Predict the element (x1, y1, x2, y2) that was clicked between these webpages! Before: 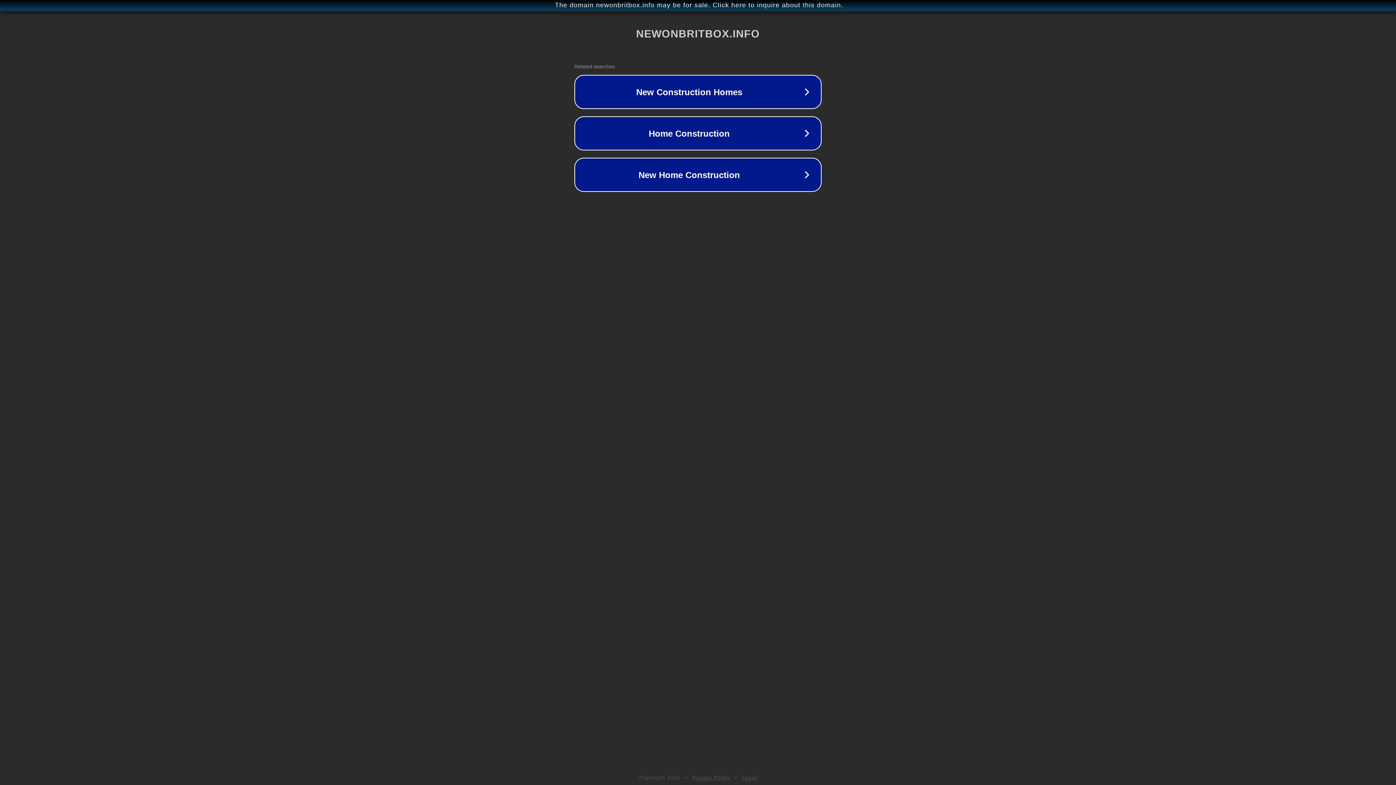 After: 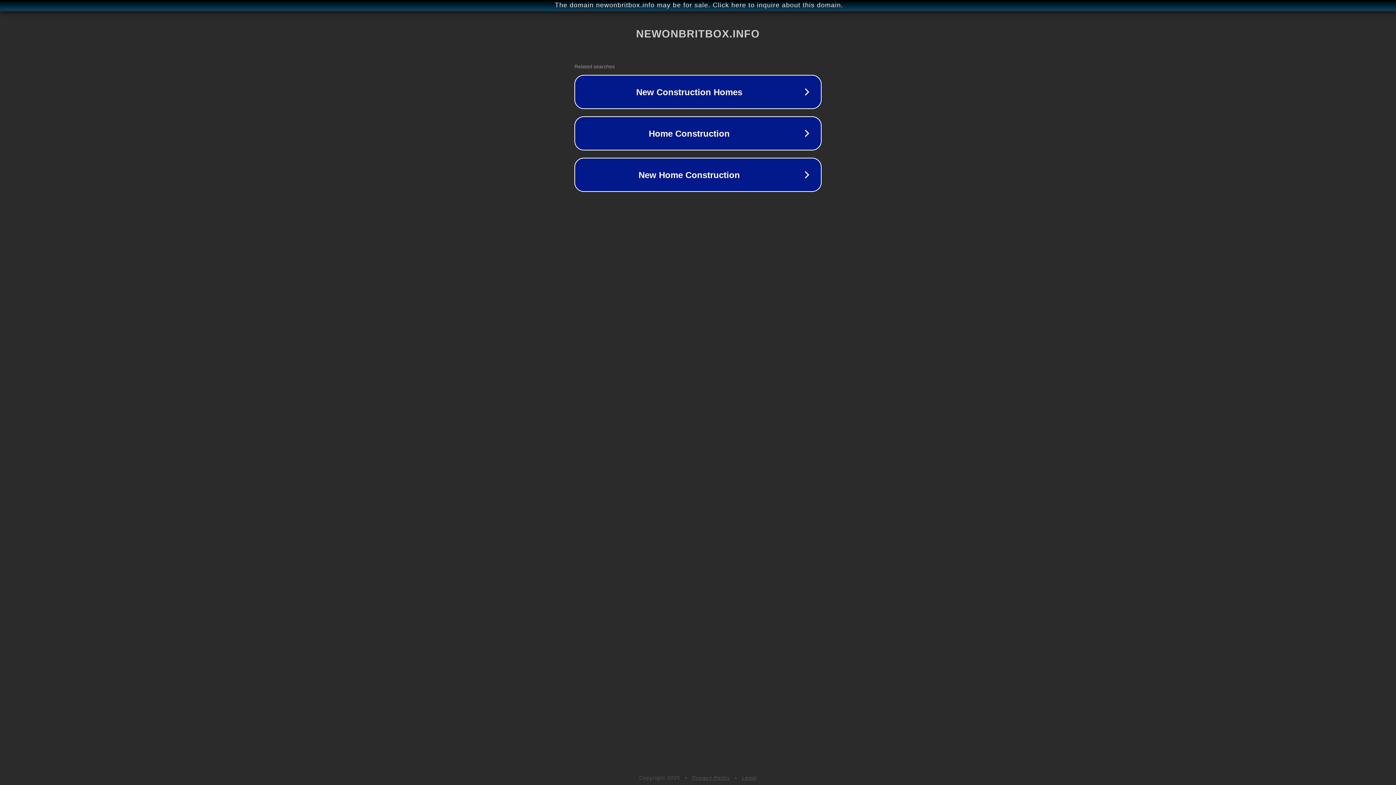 Action: bbox: (742, 775, 757, 781) label: Legal